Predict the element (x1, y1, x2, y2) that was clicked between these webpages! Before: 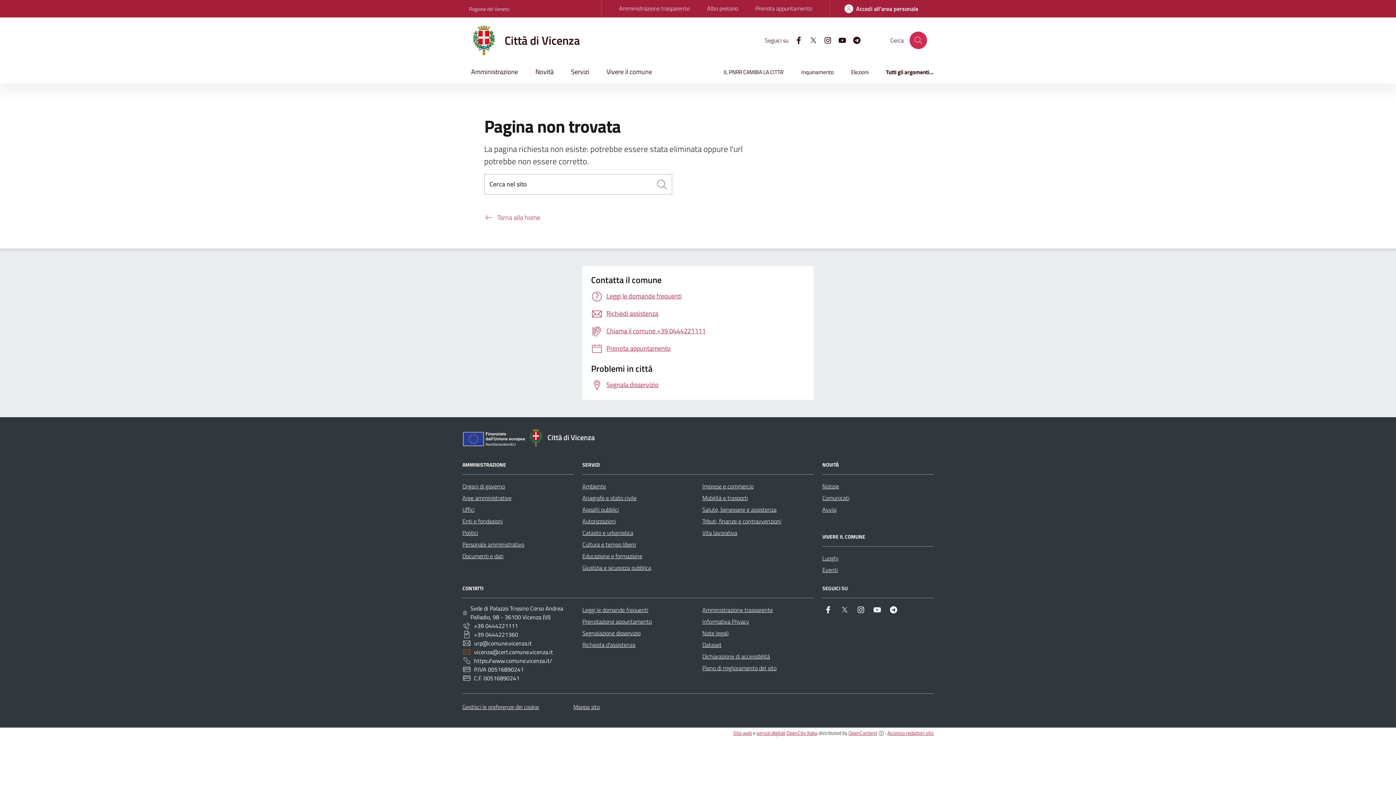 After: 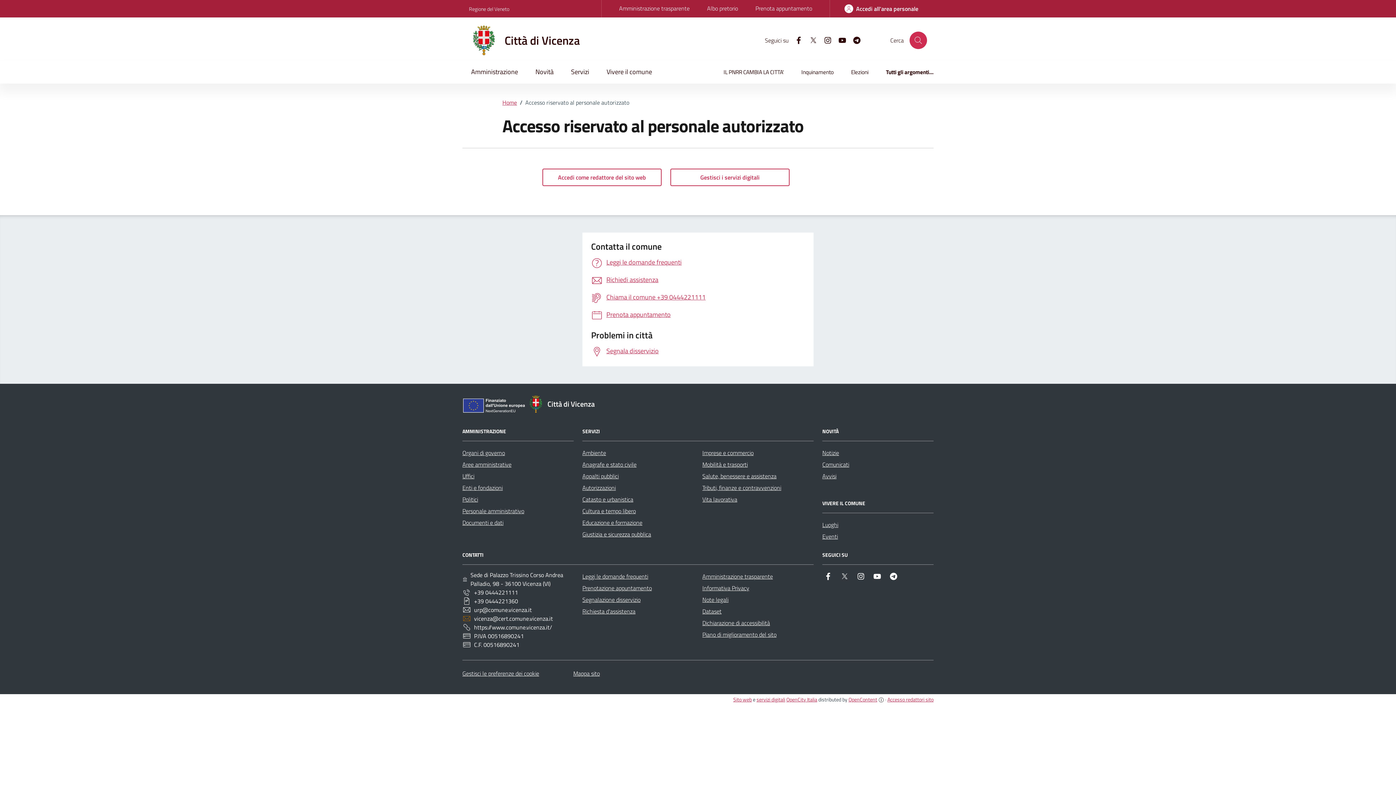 Action: label: Accesso redattori sito bbox: (887, 729, 933, 737)